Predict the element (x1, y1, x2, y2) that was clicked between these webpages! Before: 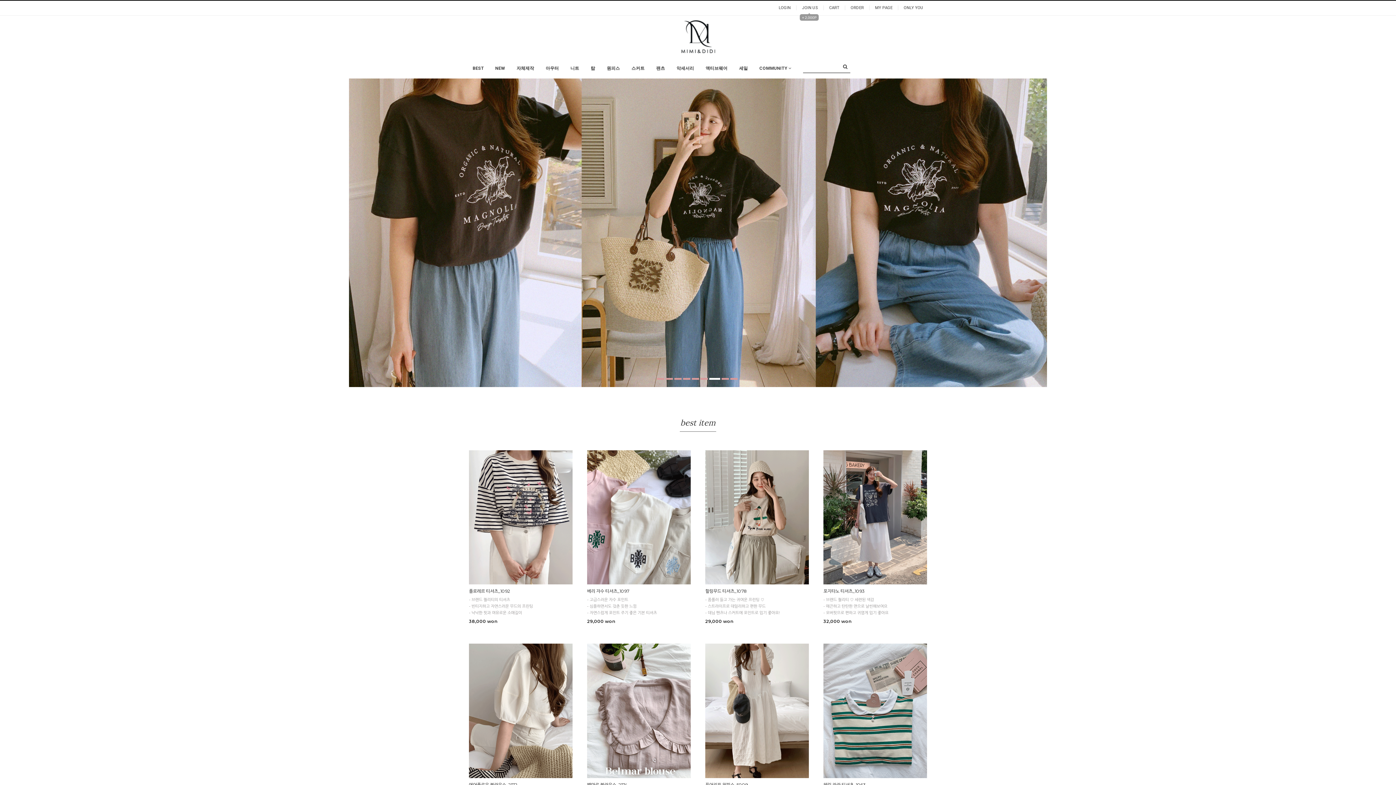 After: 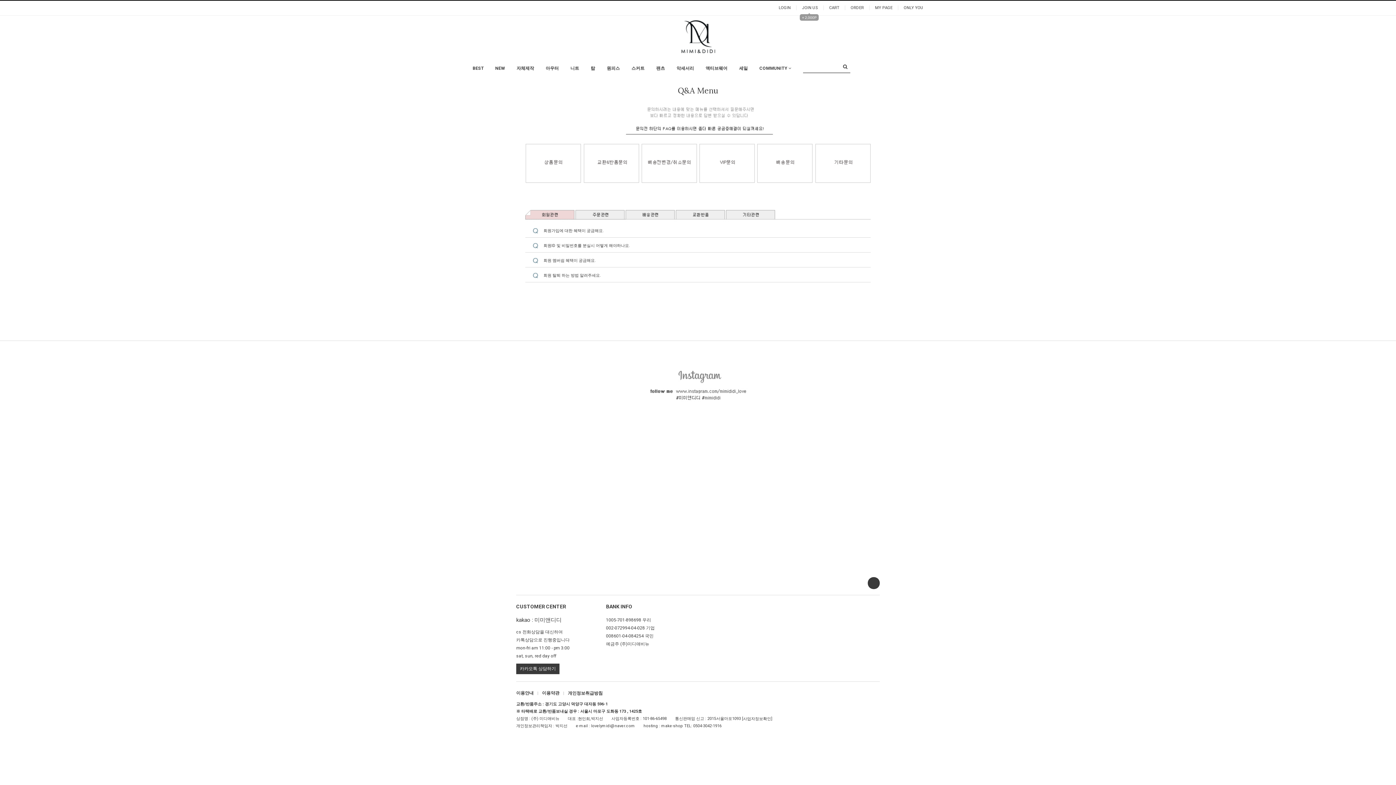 Action: bbox: (756, 76, 774, 81) label: Q&A